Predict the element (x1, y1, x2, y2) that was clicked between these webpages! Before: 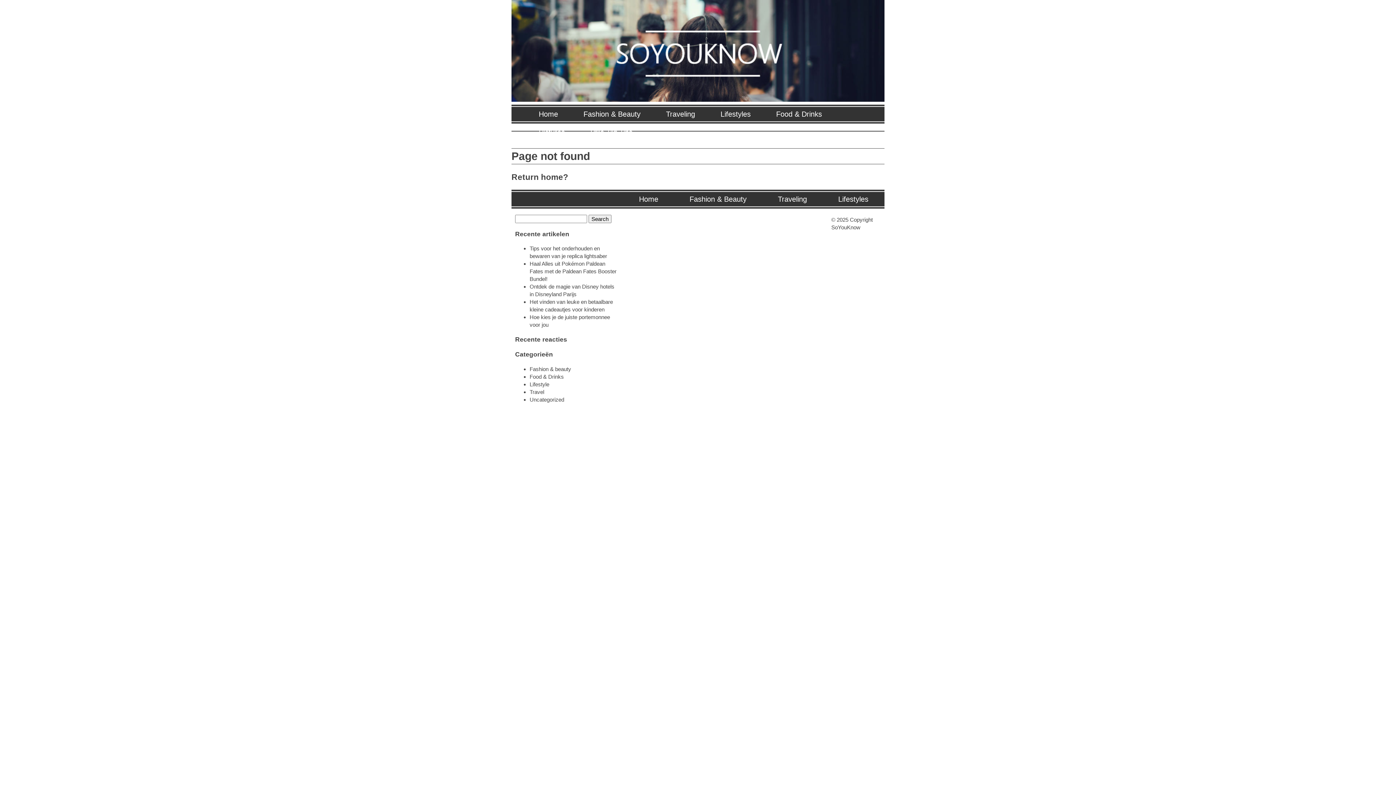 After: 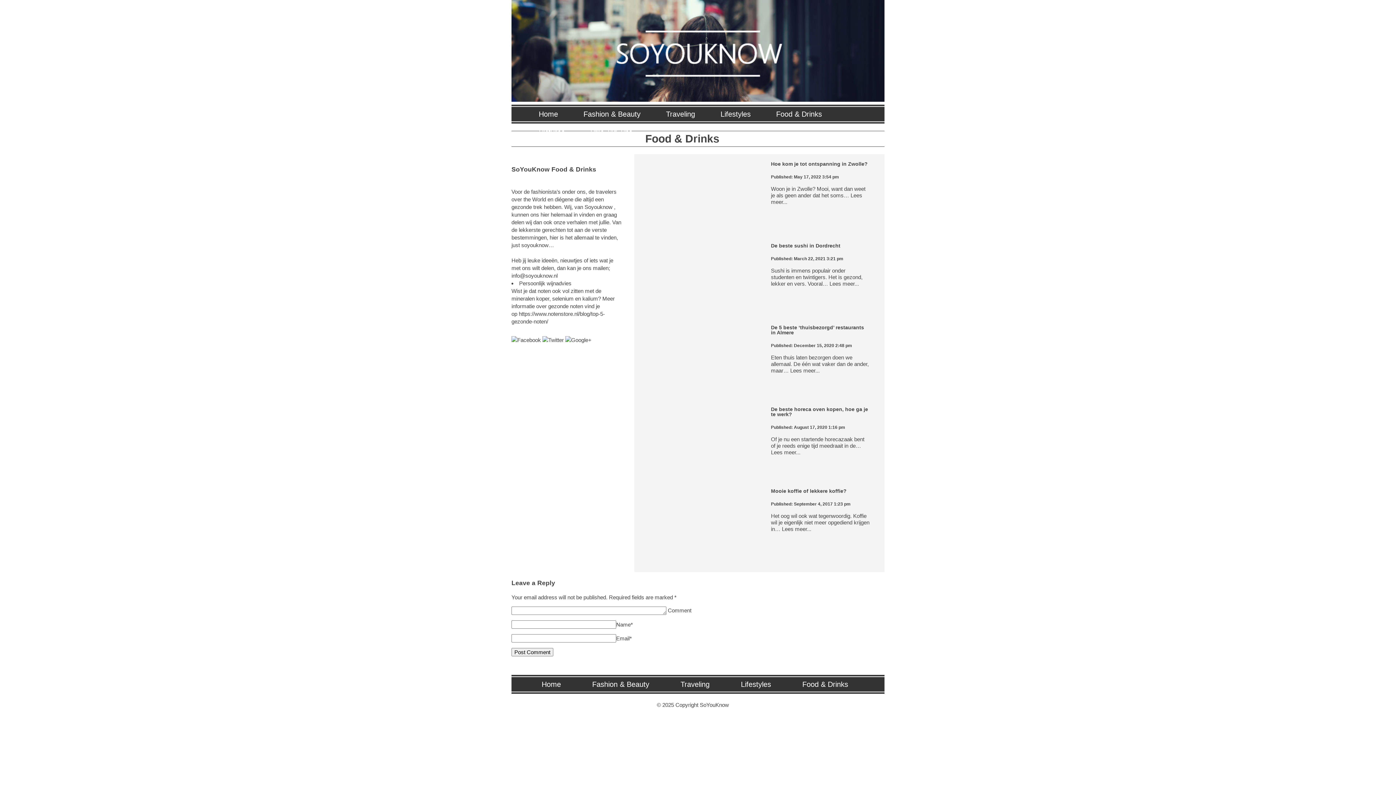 Action: label: Food & Drinks bbox: (763, 104, 834, 122)